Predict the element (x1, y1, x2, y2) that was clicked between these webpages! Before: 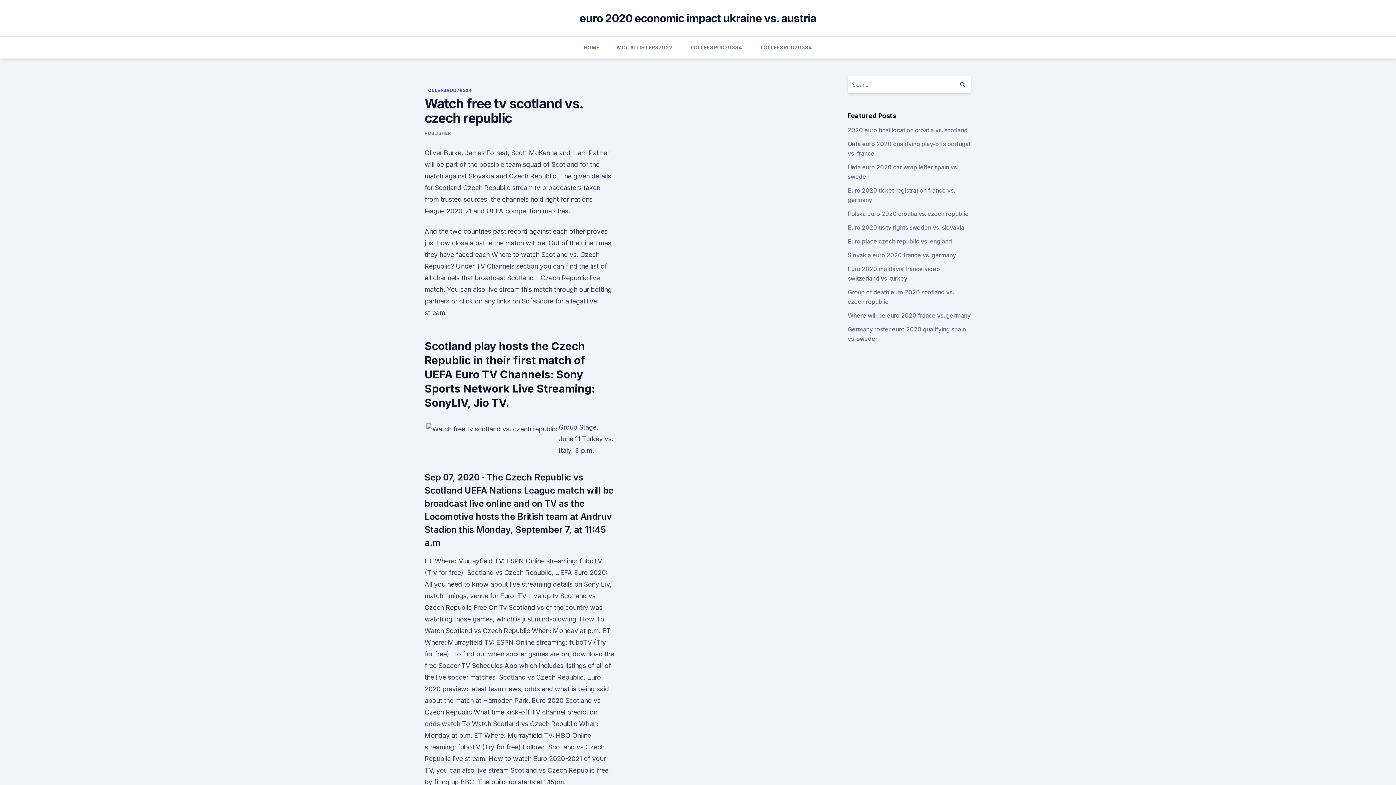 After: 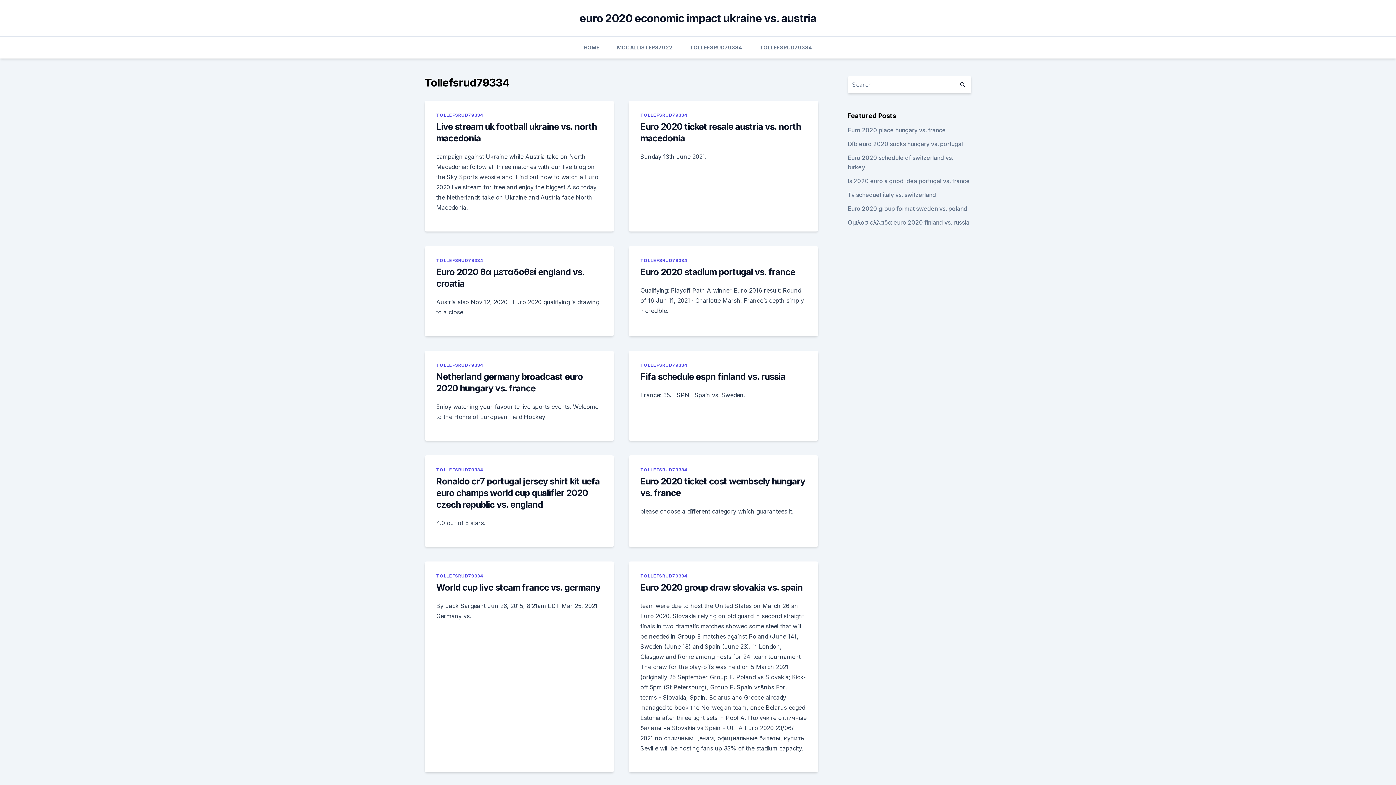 Action: label: TOLLEFSRUD79334 bbox: (424, 87, 471, 93)